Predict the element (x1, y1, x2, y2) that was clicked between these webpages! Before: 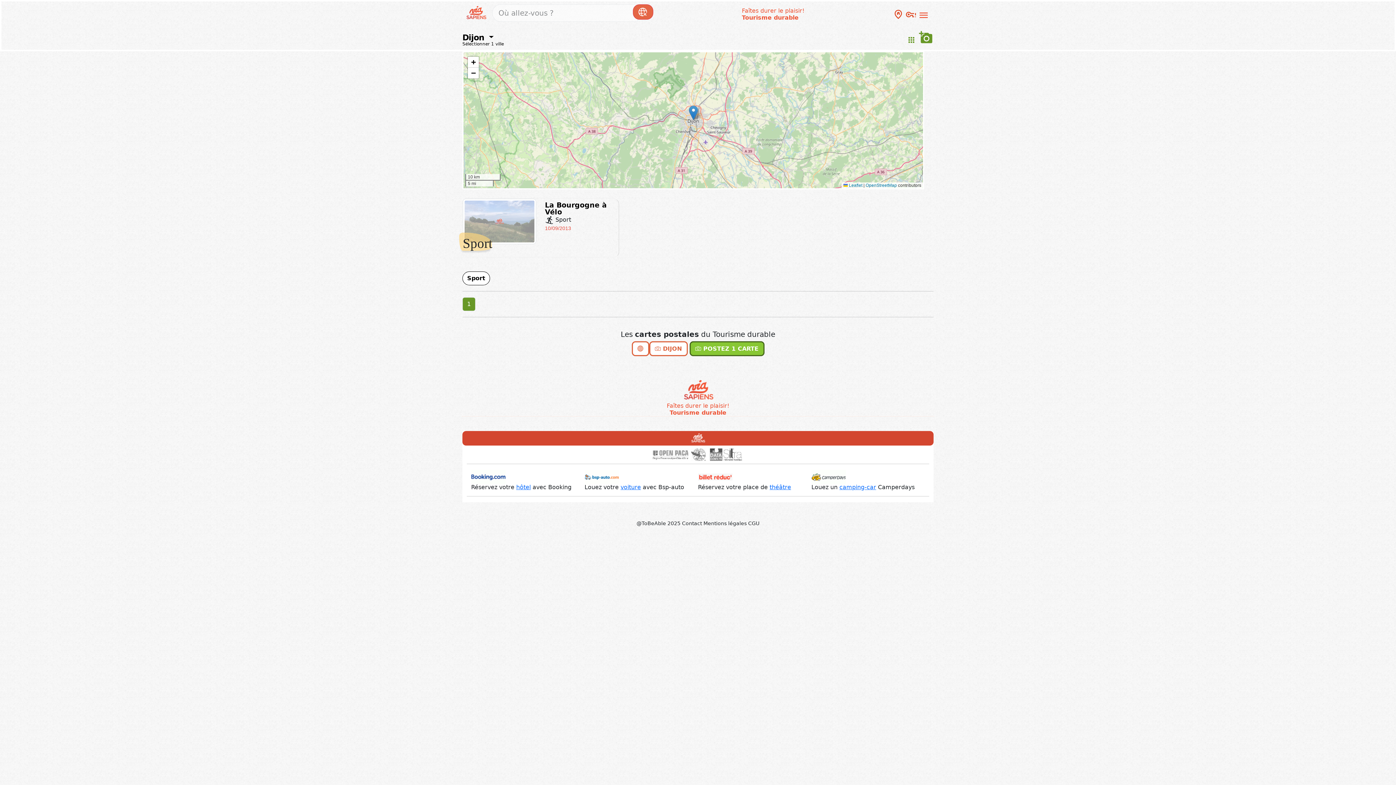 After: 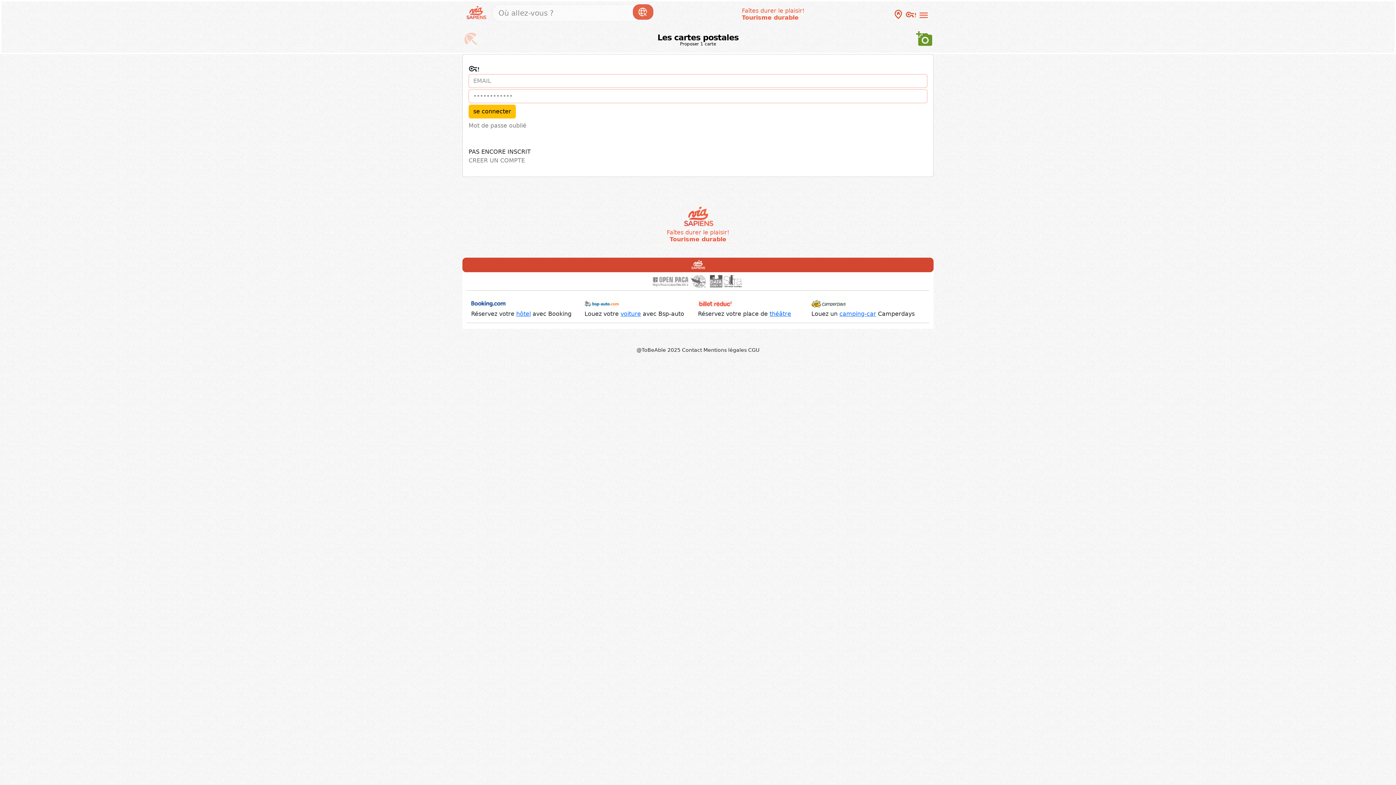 Action: label: vpn_key_alert bbox: (905, 6, 916, 13)